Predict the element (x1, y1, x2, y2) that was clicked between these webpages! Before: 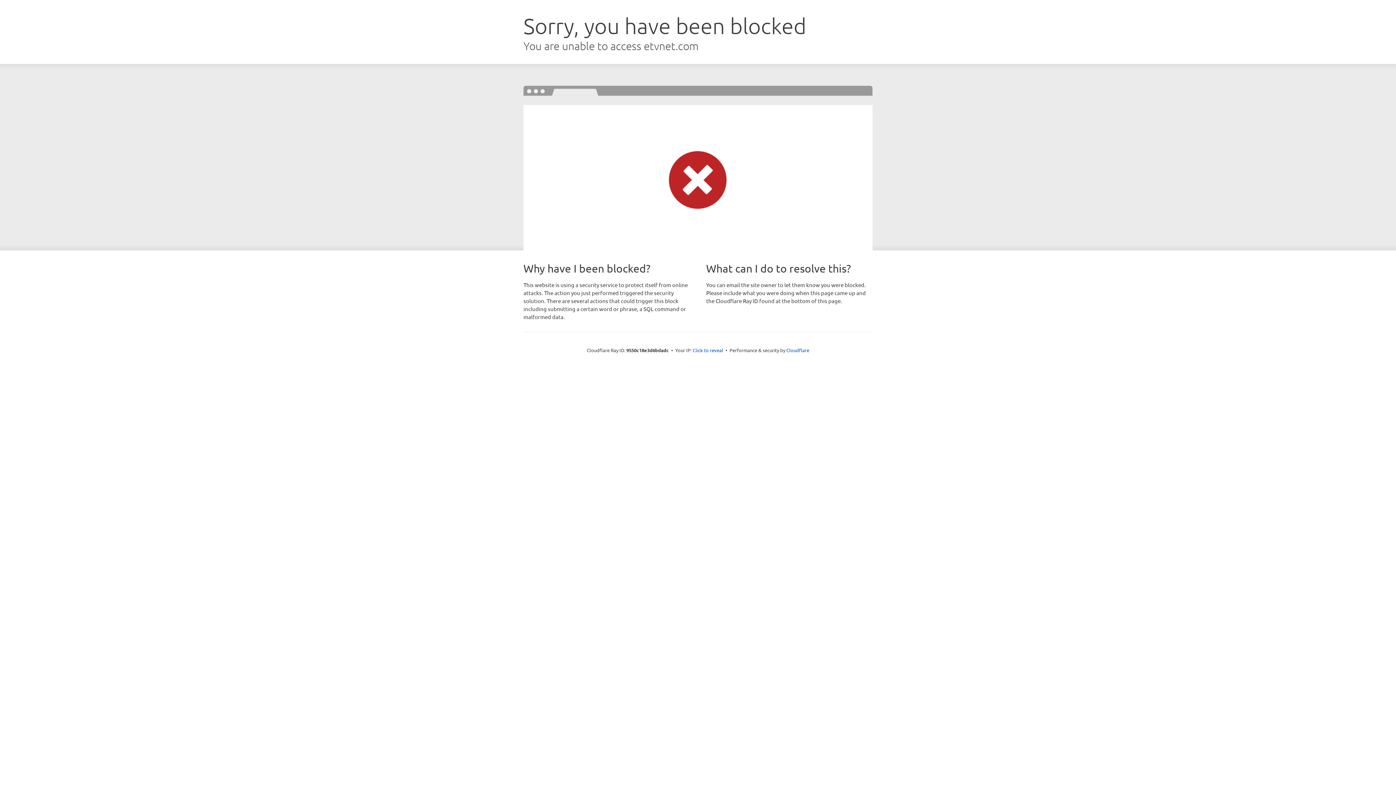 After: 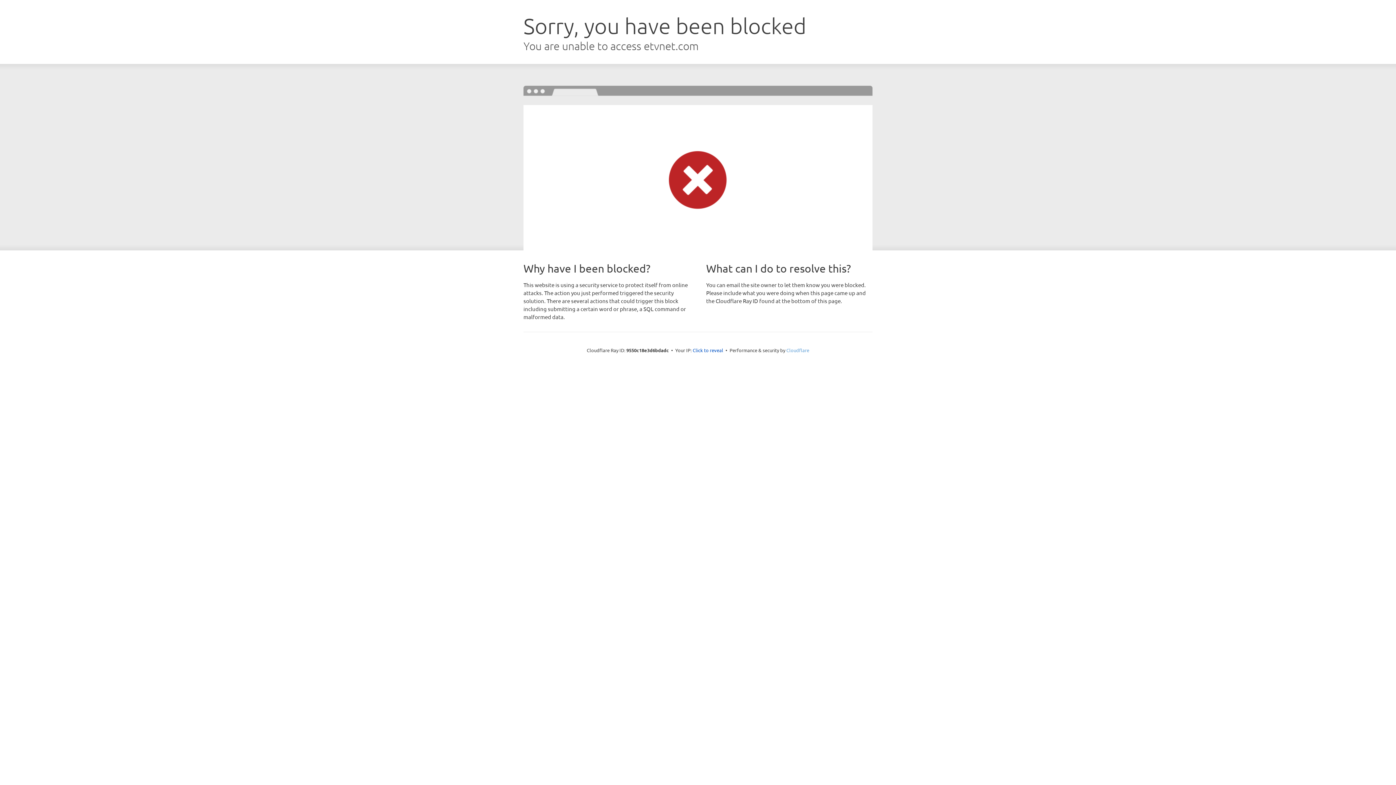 Action: label: Cloudflare bbox: (786, 347, 809, 353)